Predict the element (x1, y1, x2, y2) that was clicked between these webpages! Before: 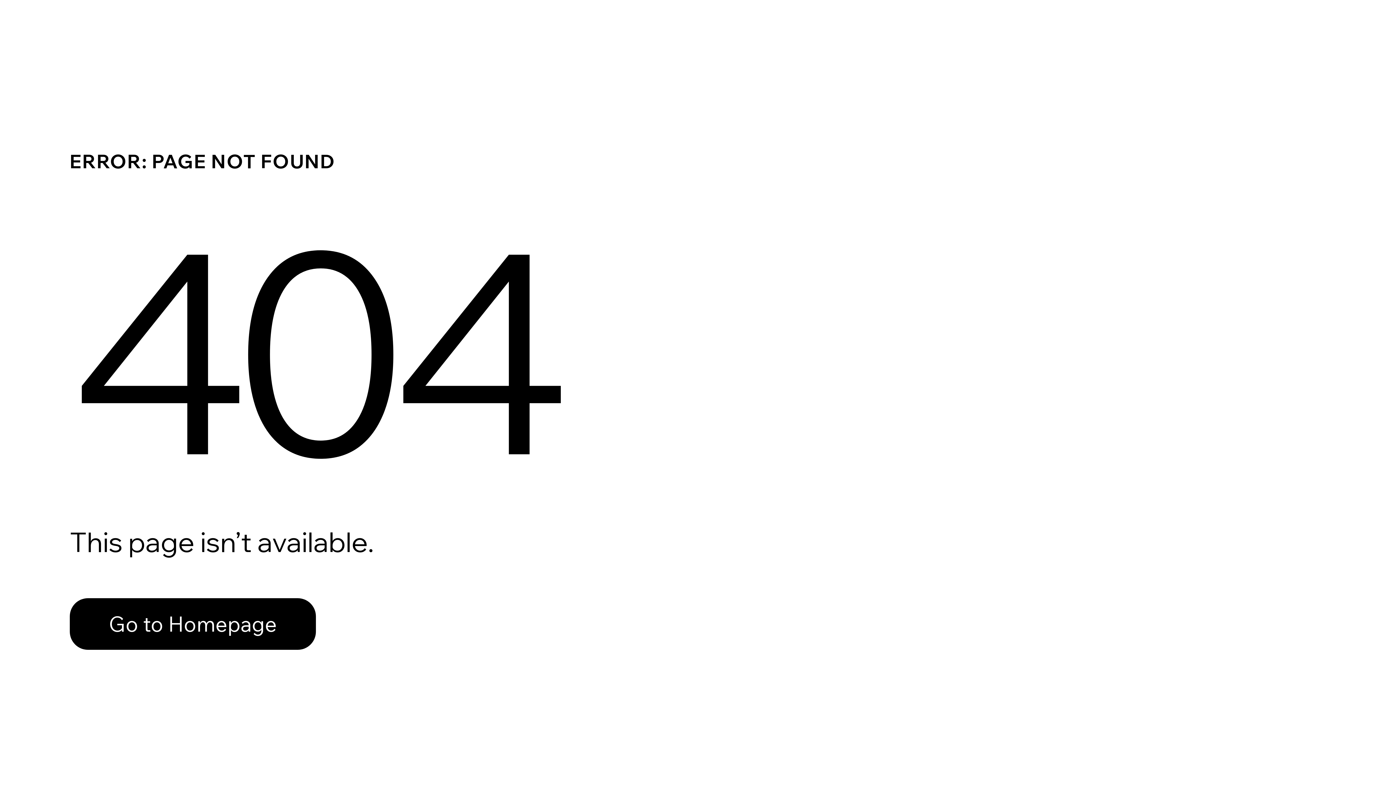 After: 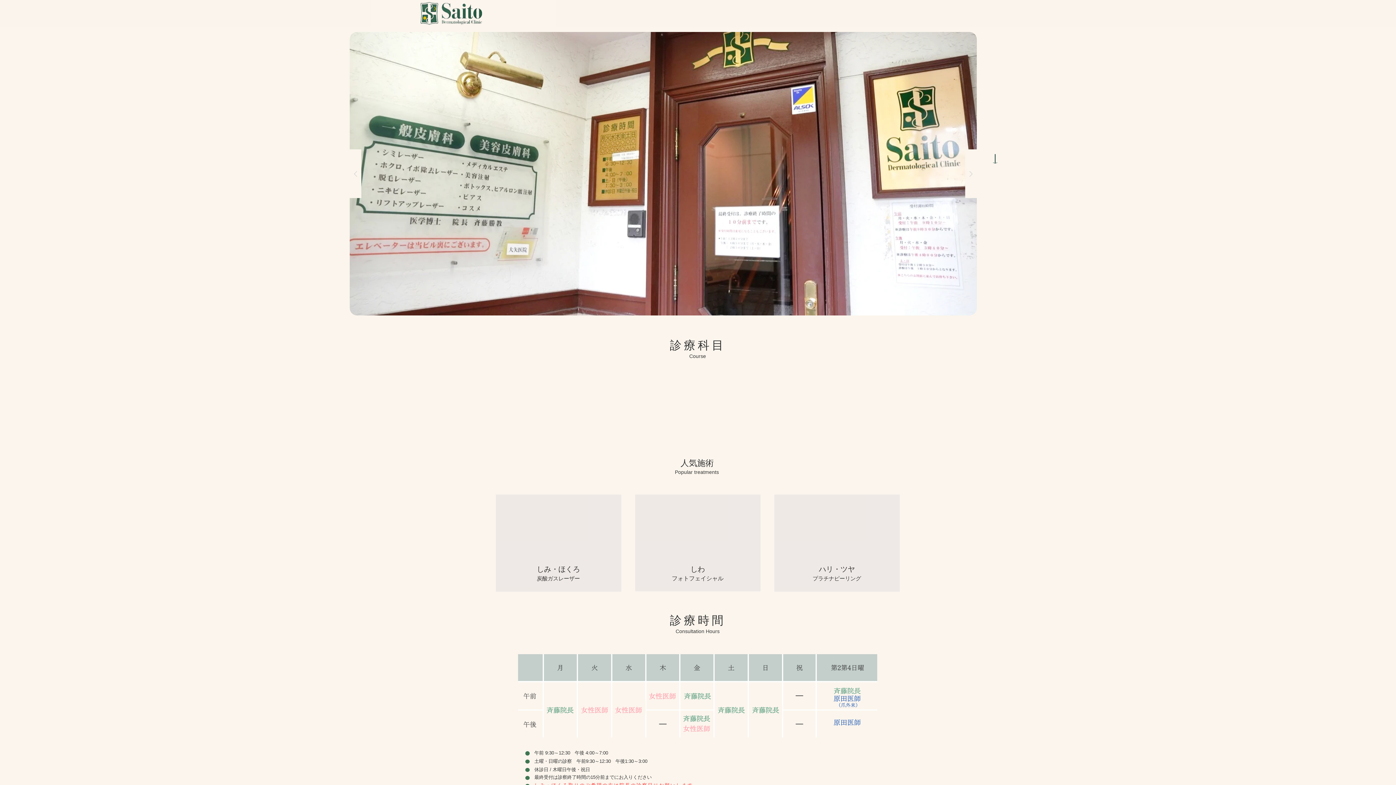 Action: label: Go to Homepage bbox: (69, 582, 768, 659)